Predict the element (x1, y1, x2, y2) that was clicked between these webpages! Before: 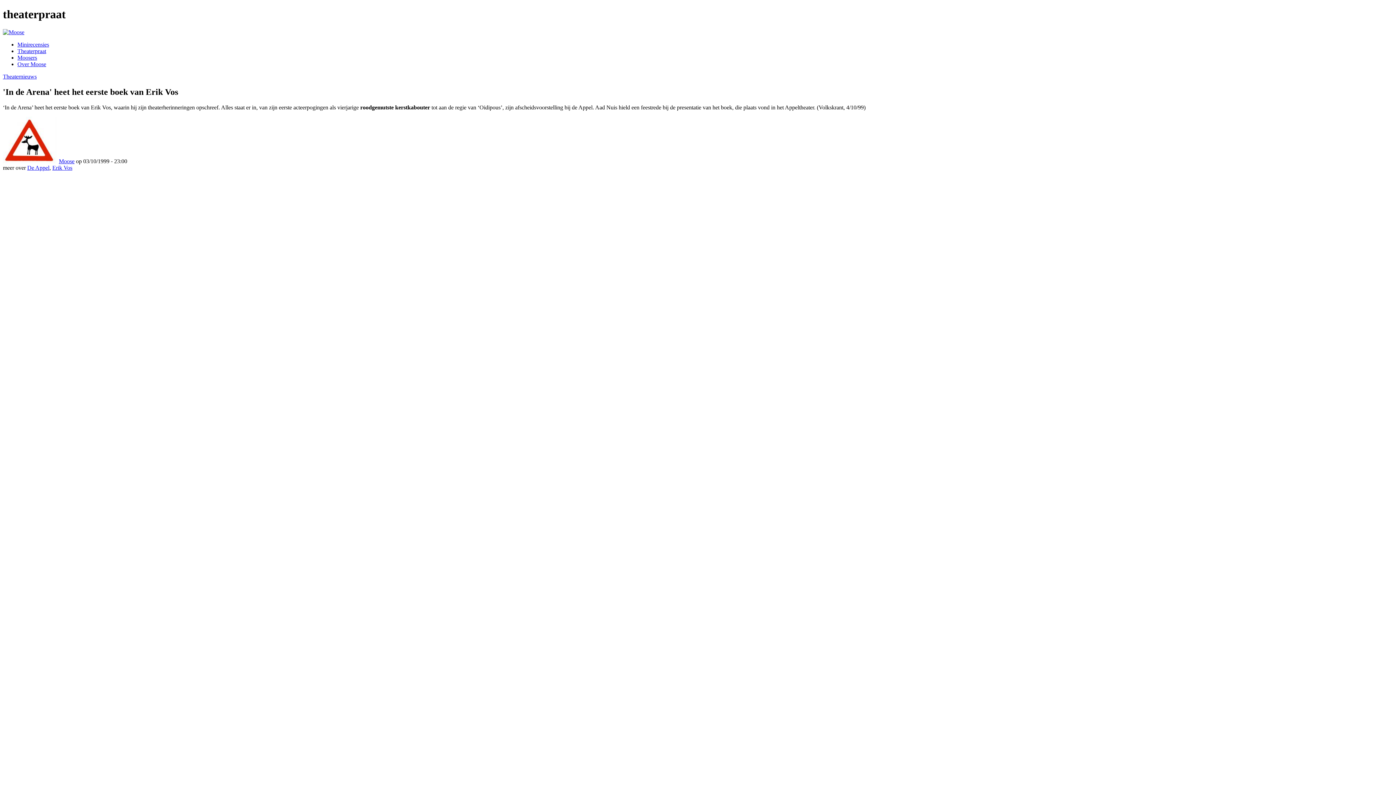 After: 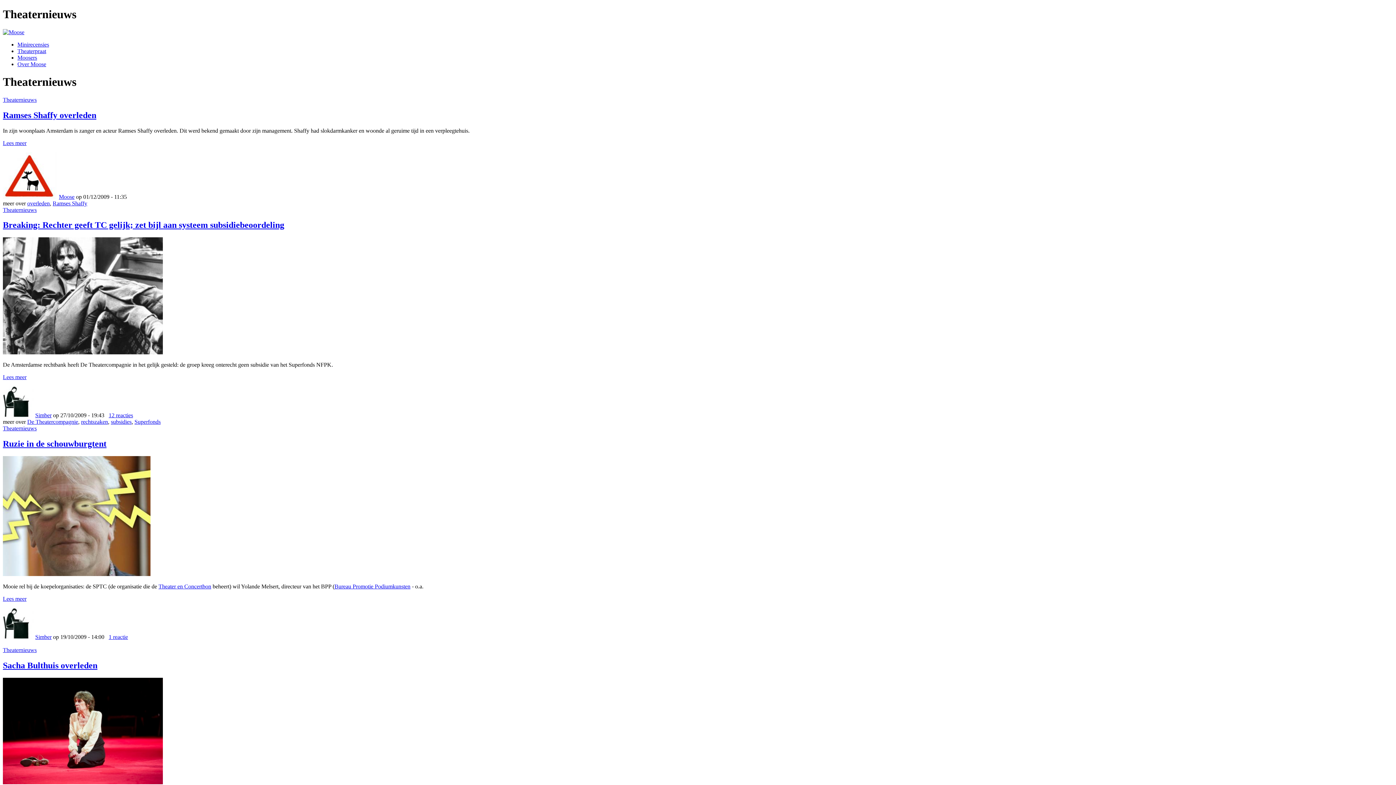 Action: bbox: (2, 73, 36, 79) label: Theaternieuws